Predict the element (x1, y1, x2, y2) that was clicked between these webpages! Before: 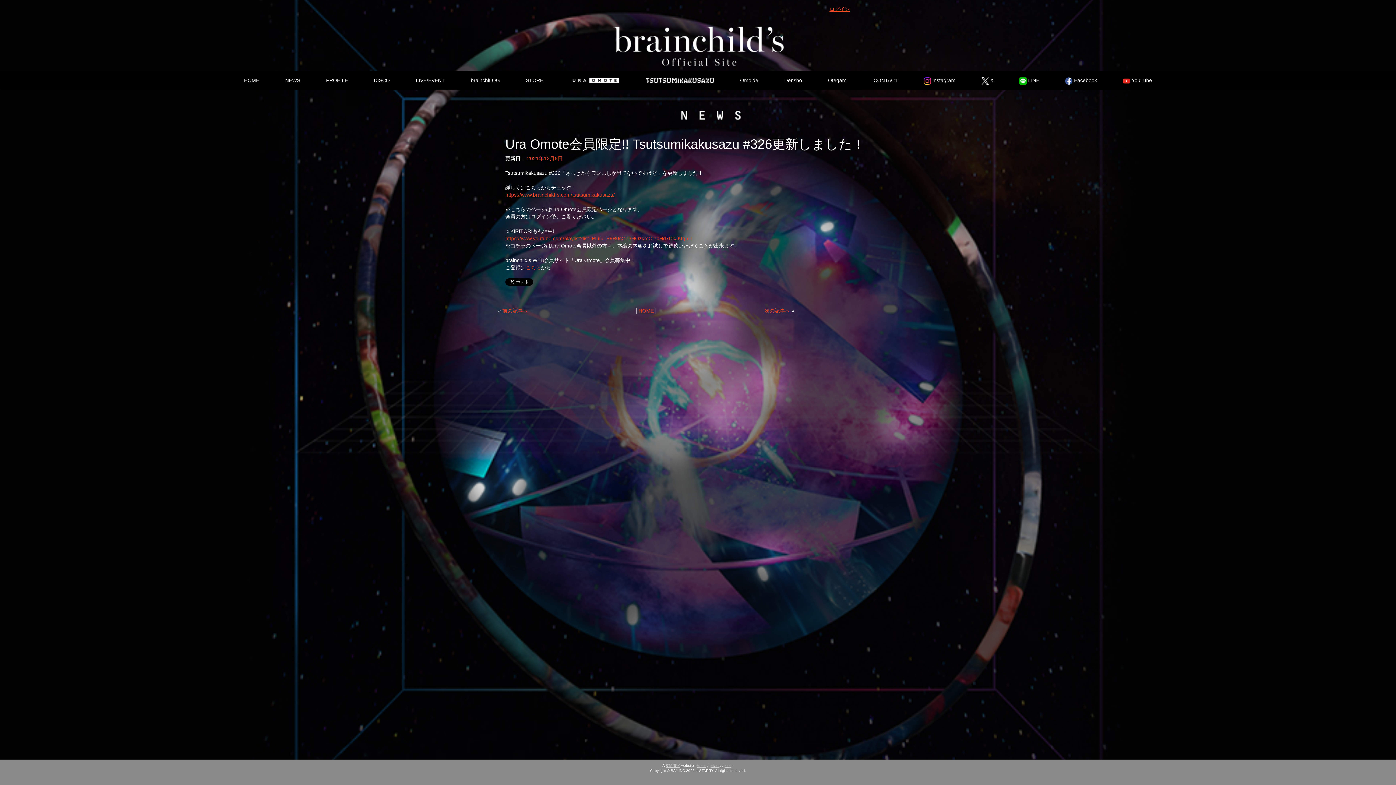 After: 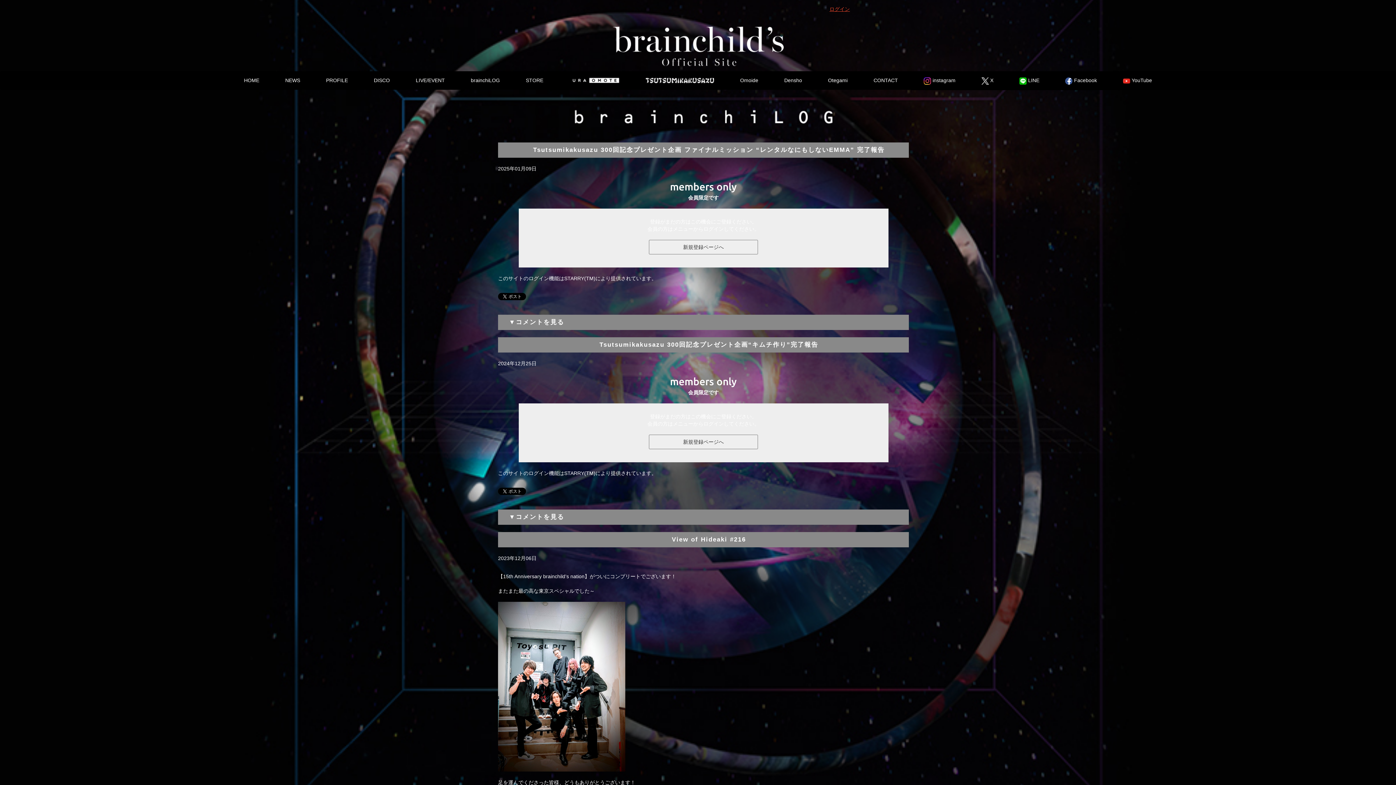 Action: label: brainchiLOG bbox: (457, 71, 513, 89)